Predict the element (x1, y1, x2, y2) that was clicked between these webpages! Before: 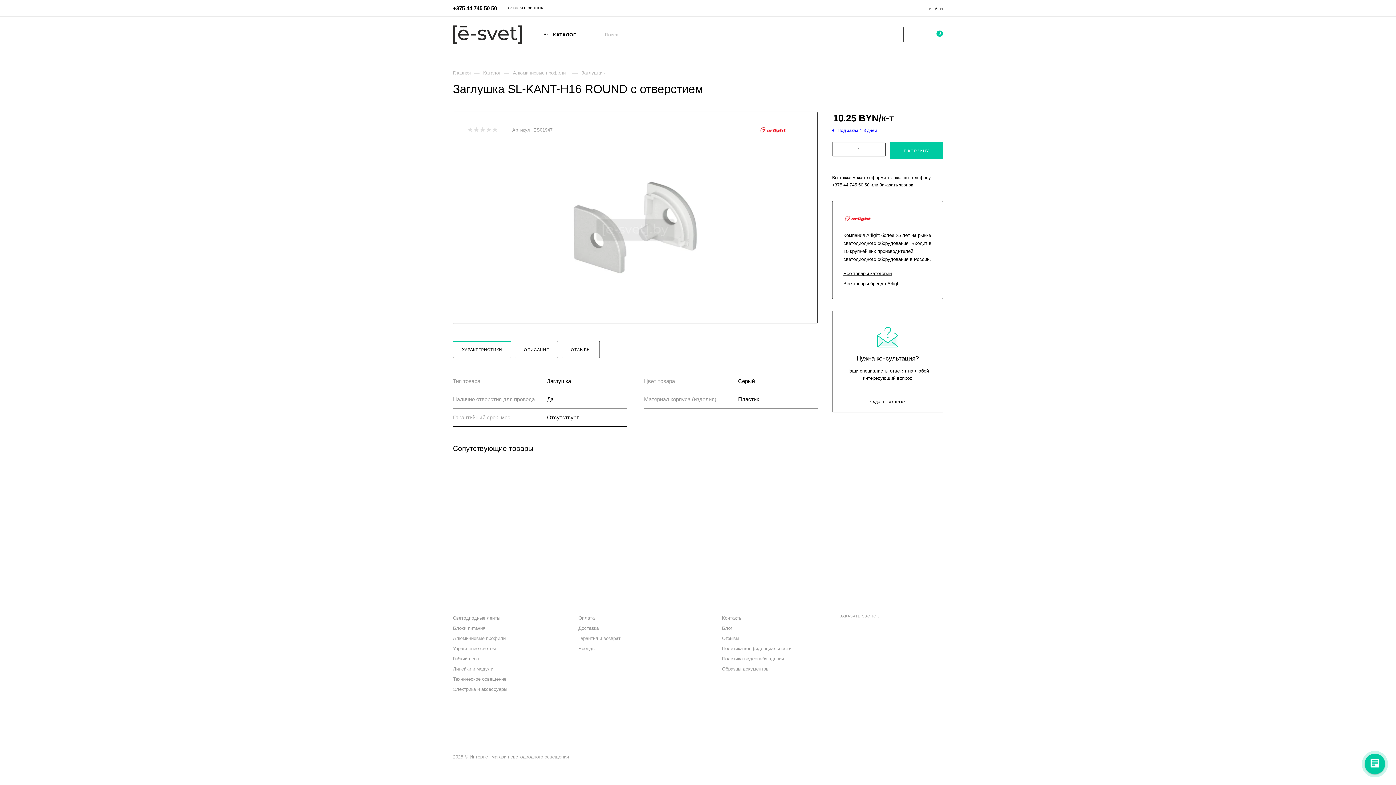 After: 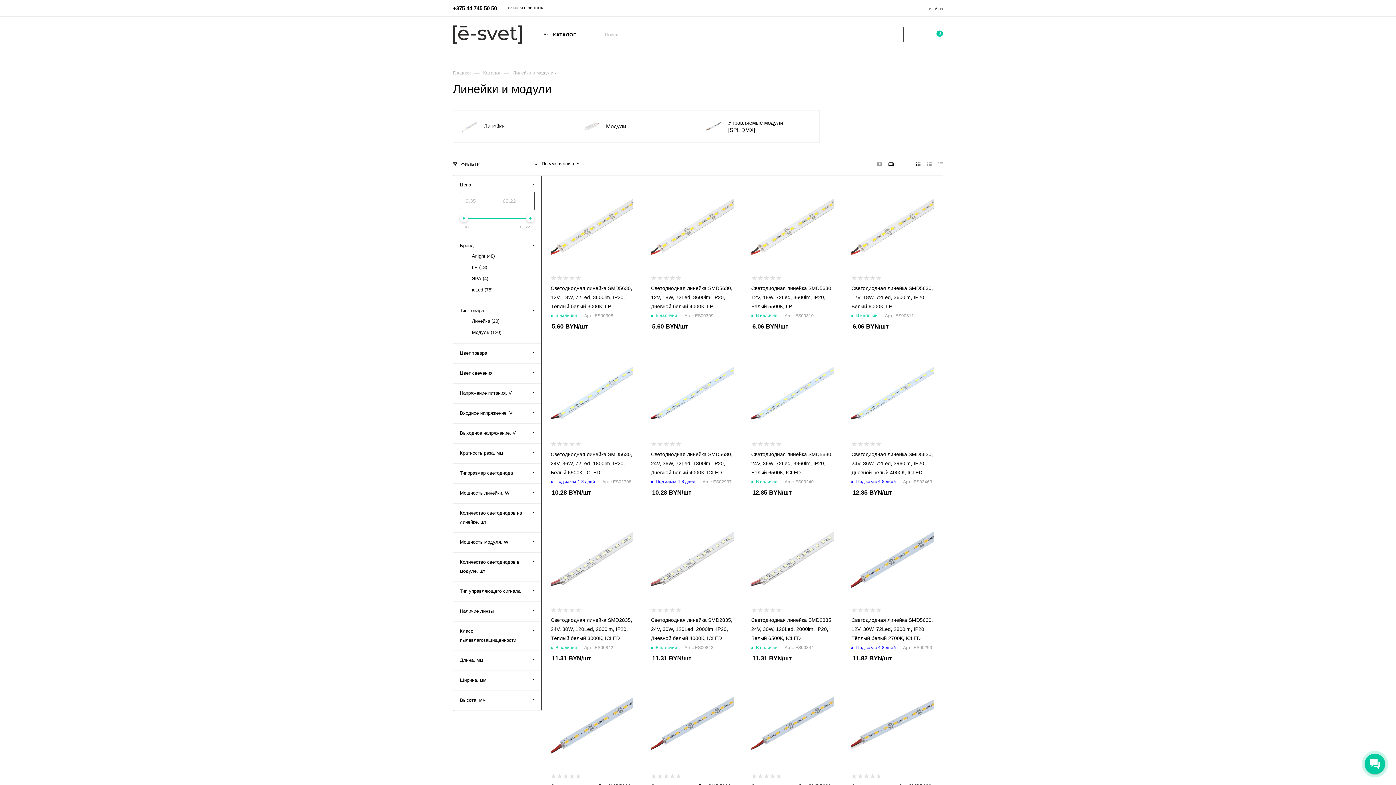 Action: label: Линейки и модули bbox: (453, 666, 493, 672)